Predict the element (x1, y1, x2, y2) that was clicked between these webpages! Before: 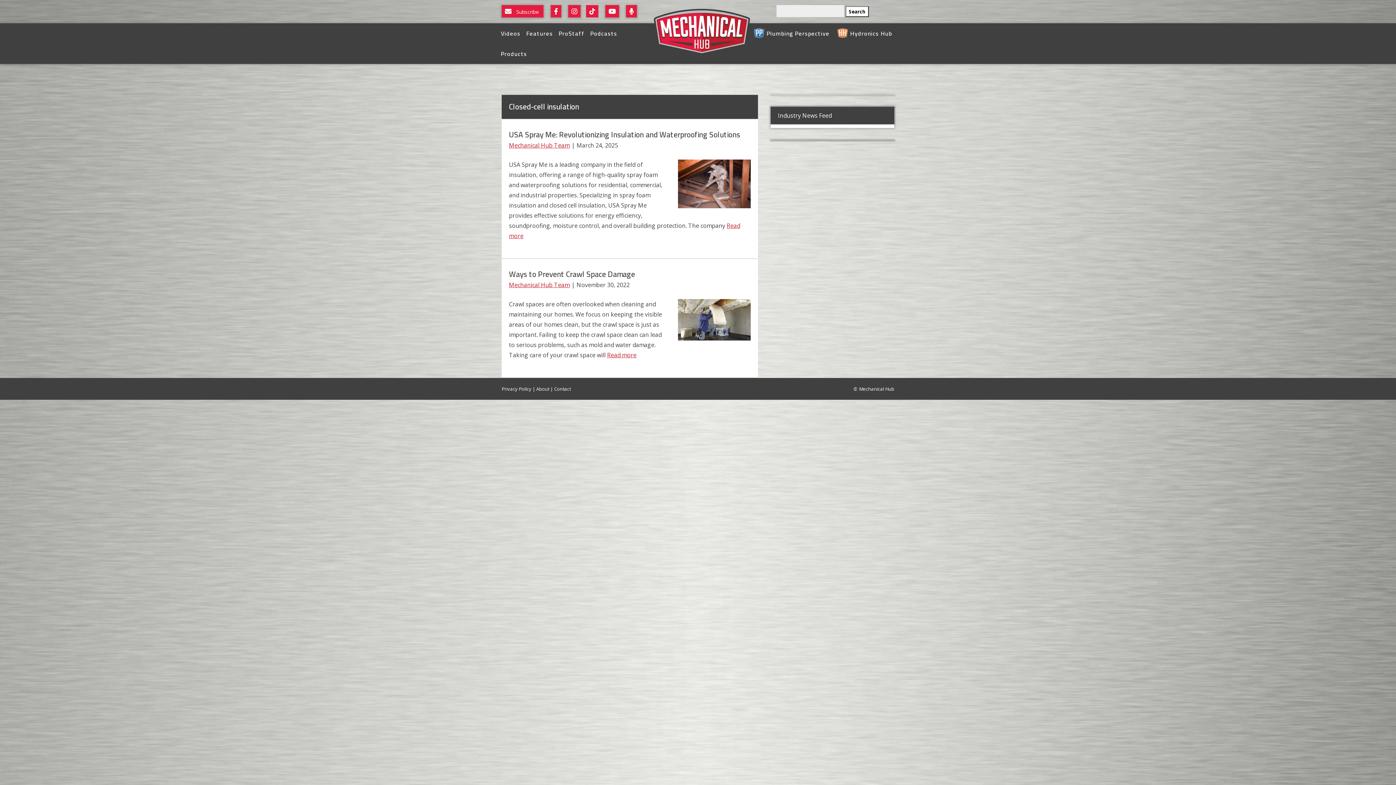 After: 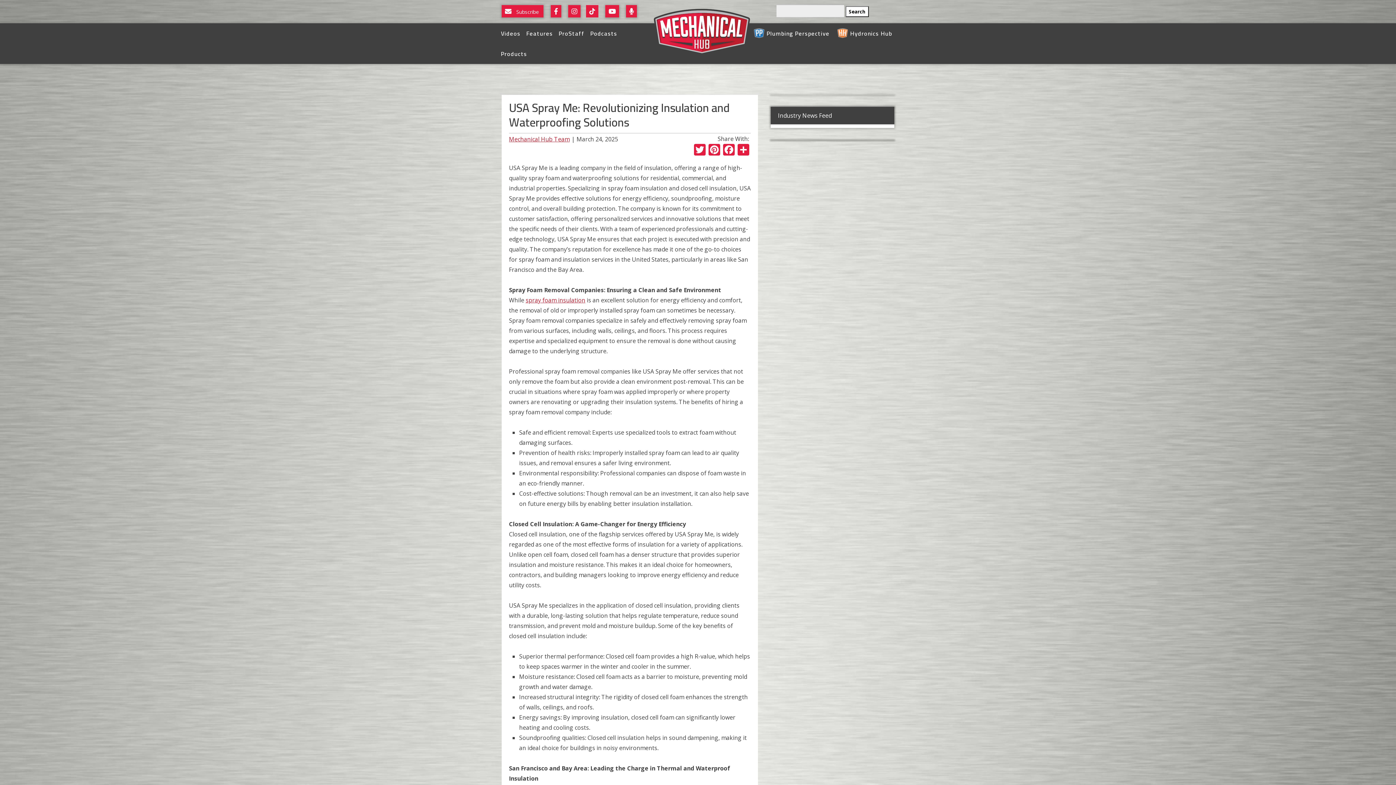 Action: label: USA Spray Me: Revolutionizing Insulation and Waterproofing Solutions bbox: (509, 127, 740, 141)